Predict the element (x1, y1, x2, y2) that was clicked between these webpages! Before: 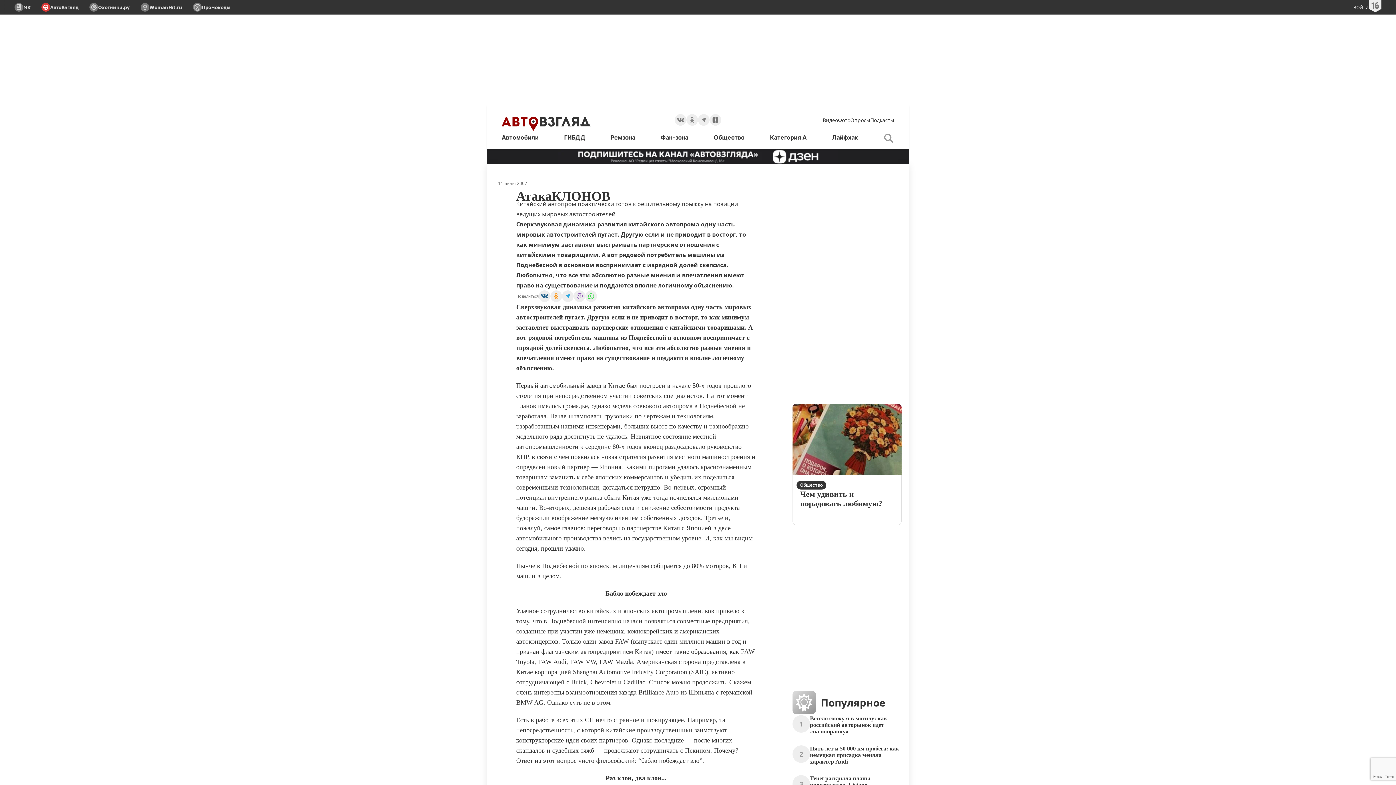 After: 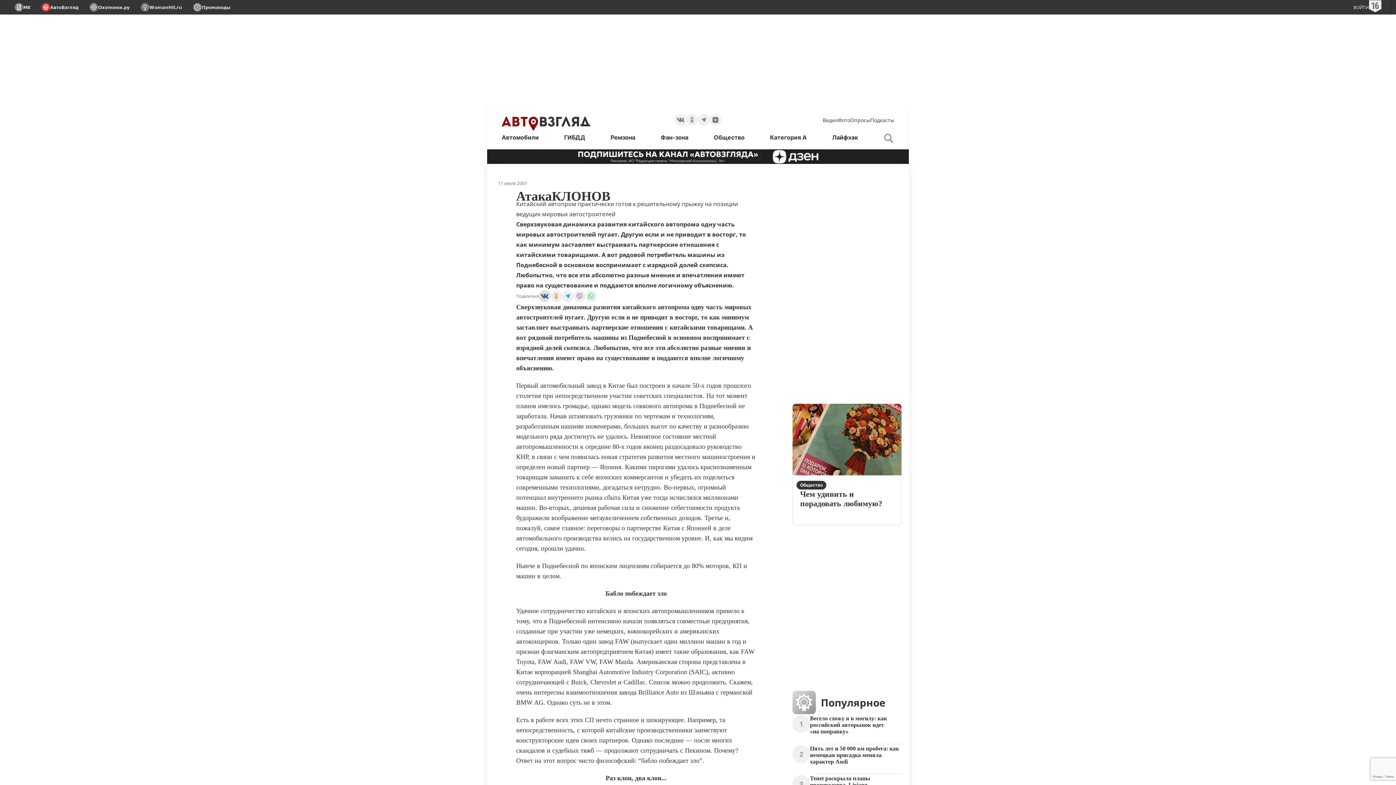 Action: label: Поделиться через vk bbox: (538, 290, 550, 302)